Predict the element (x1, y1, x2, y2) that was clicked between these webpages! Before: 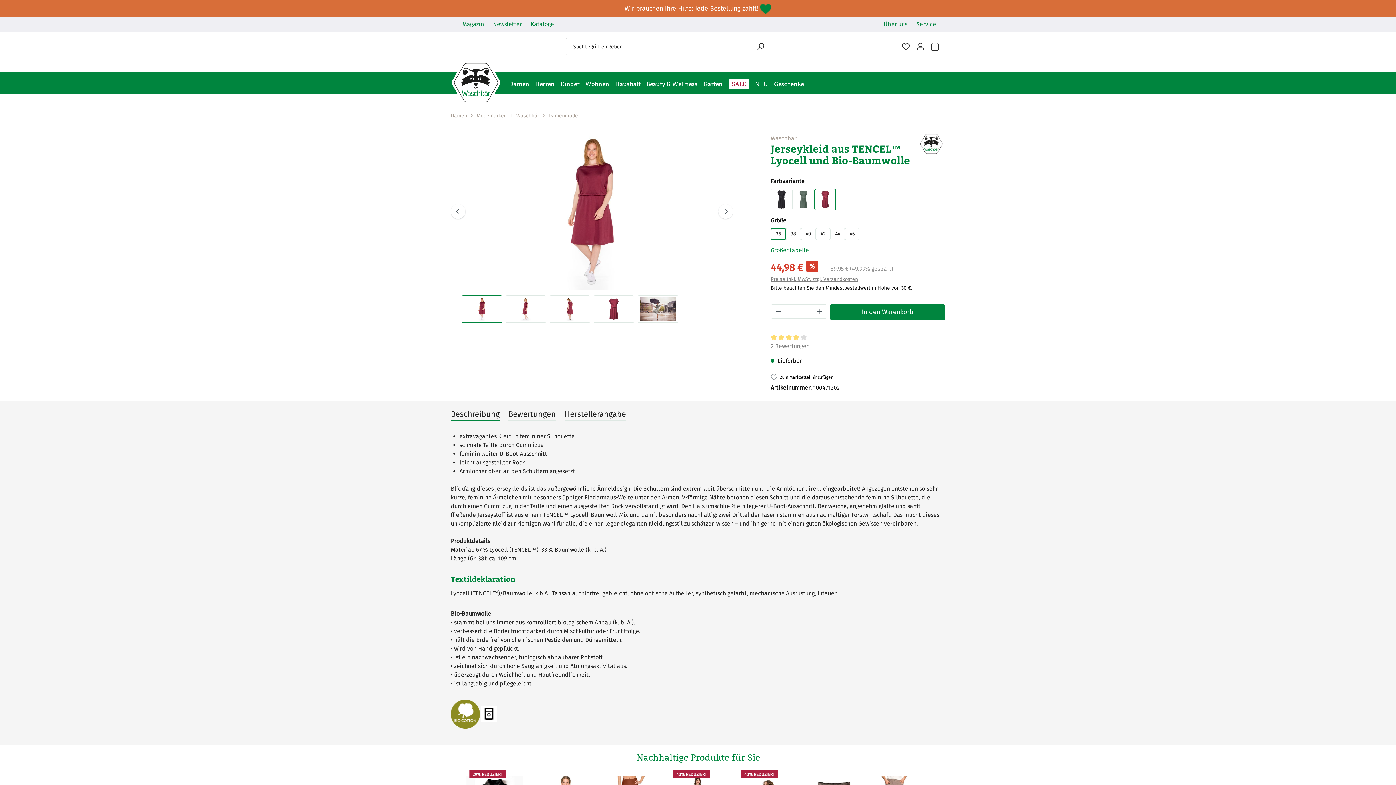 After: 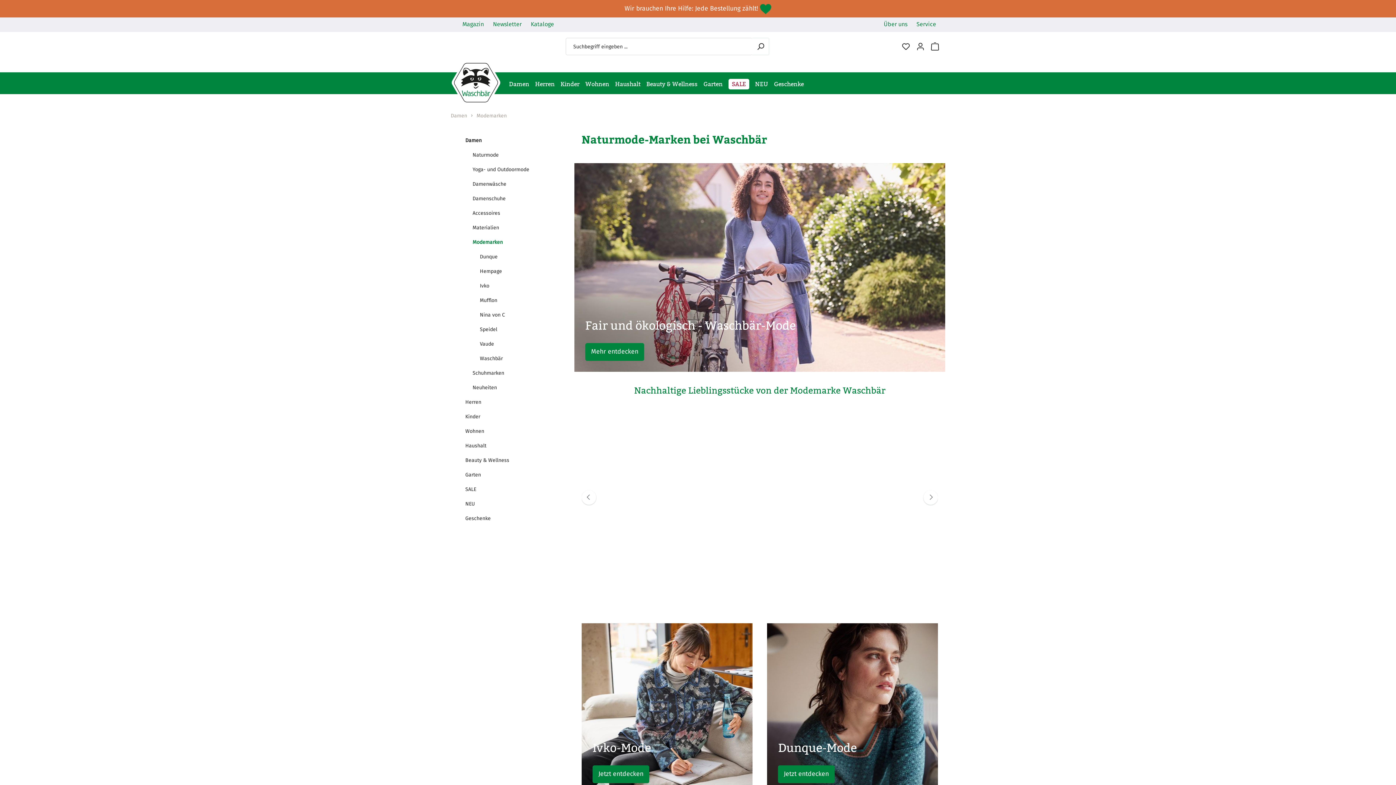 Action: bbox: (476, 112, 506, 118) label: Modemarken